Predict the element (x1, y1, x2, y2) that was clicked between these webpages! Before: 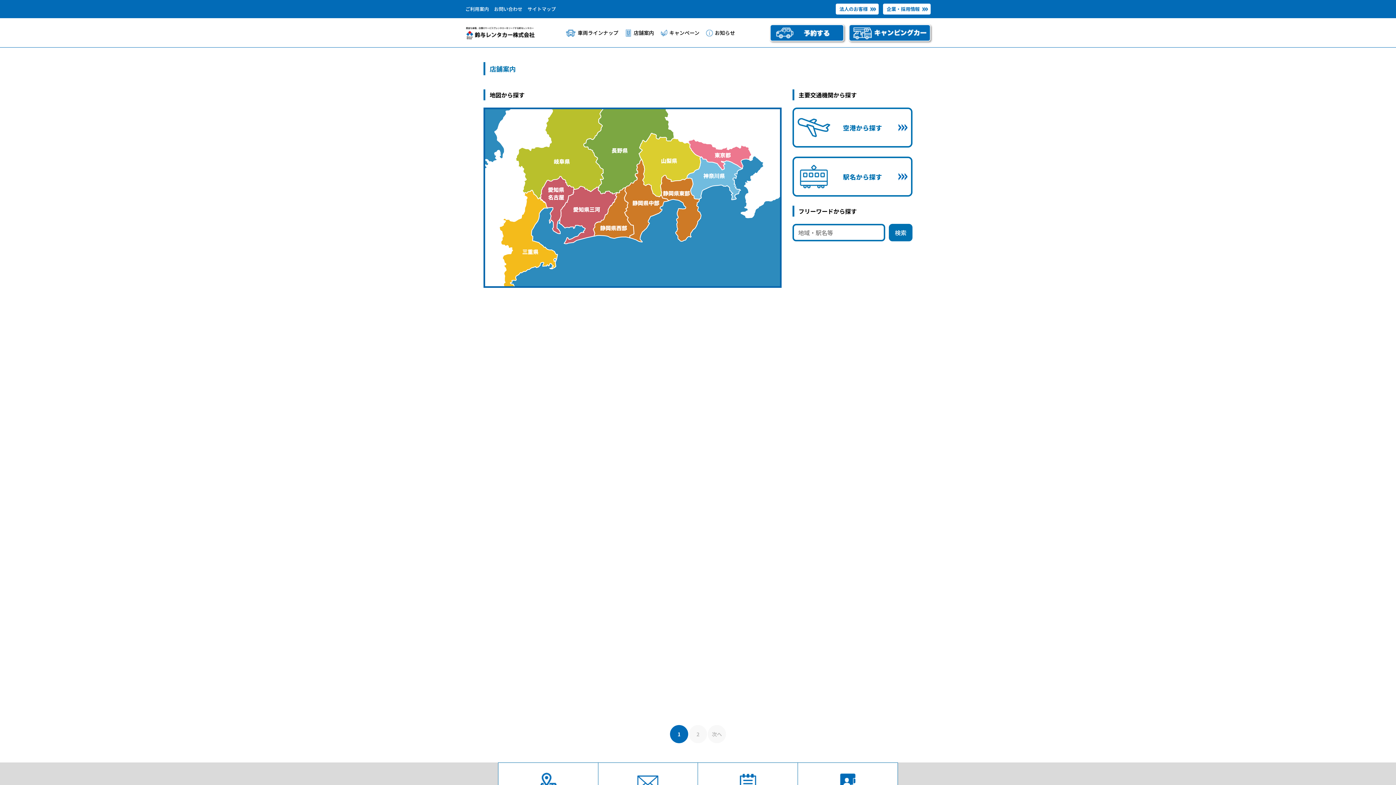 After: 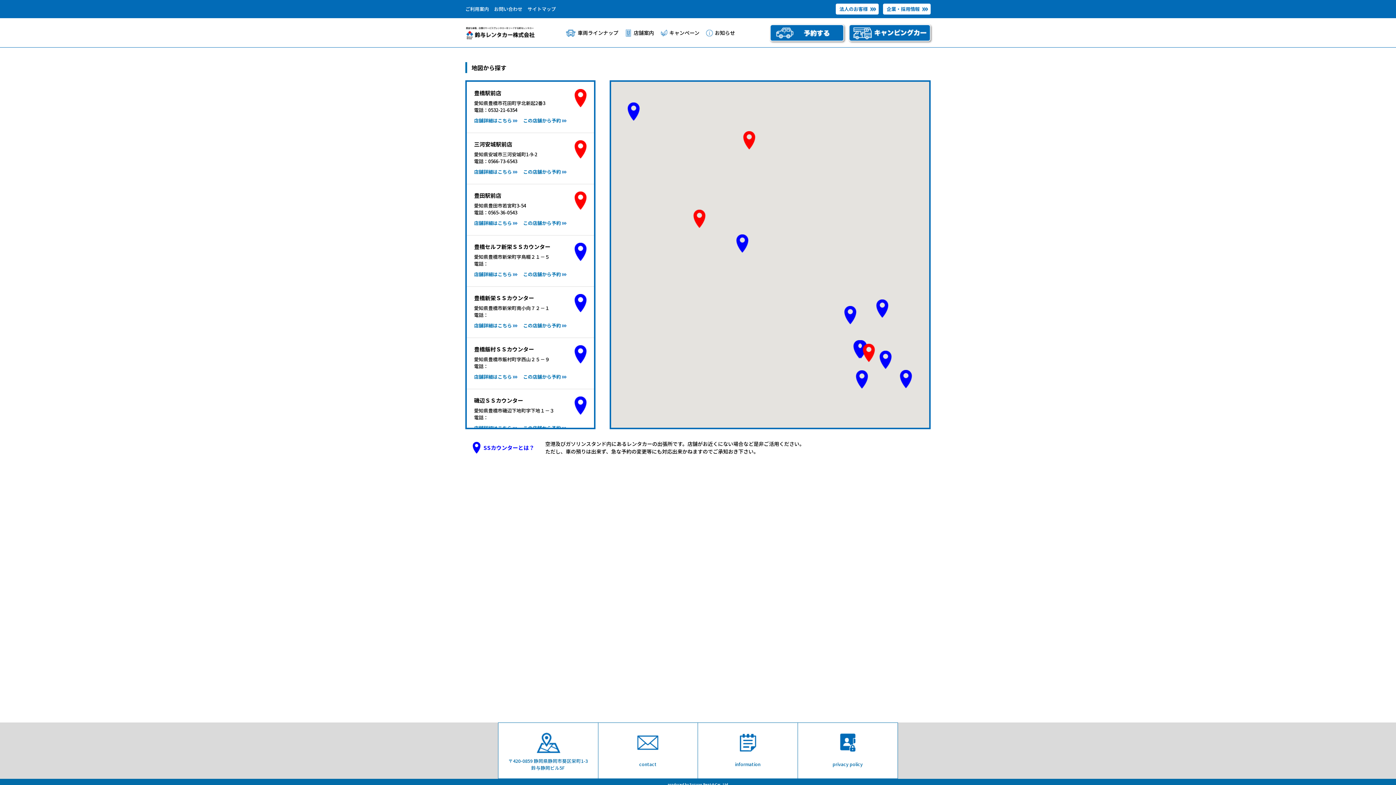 Action: bbox: (559, 186, 617, 243)